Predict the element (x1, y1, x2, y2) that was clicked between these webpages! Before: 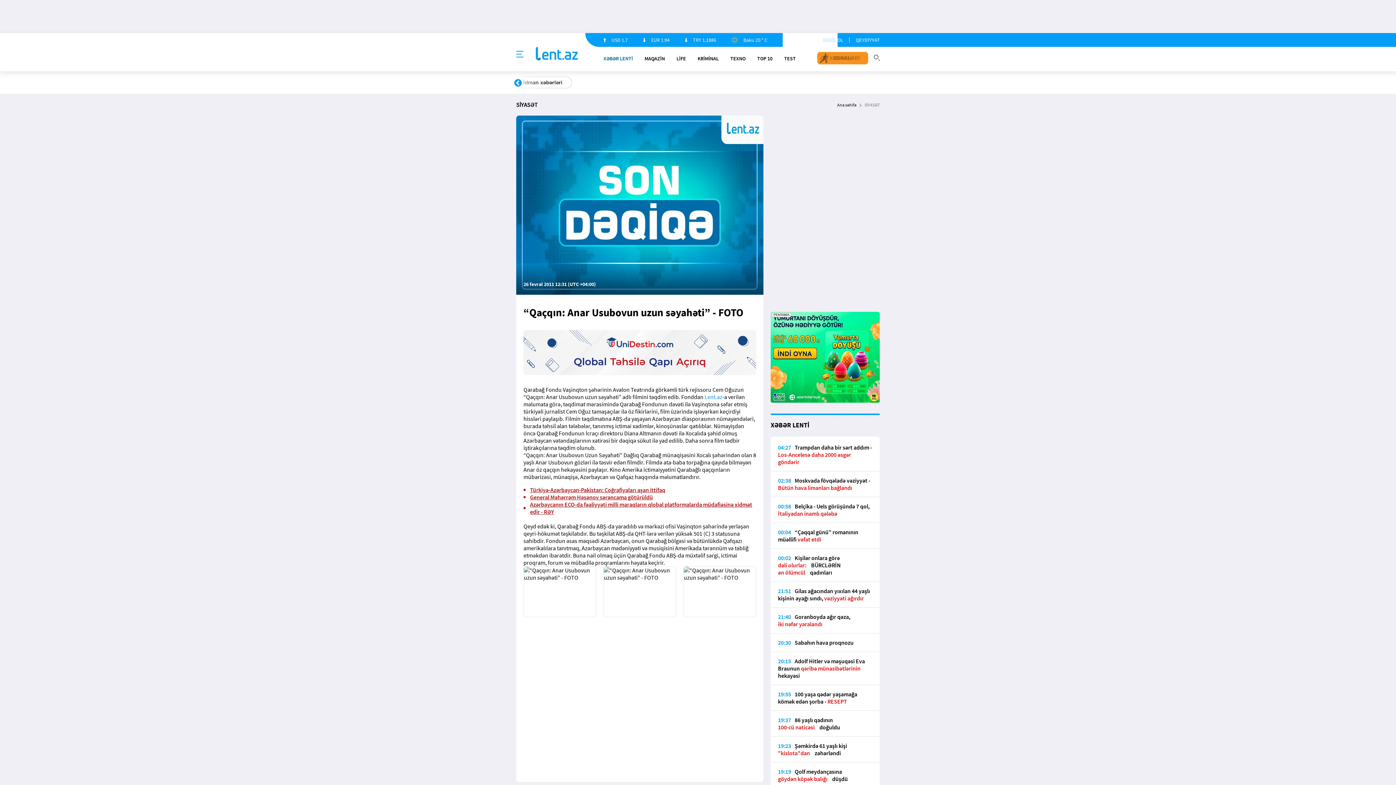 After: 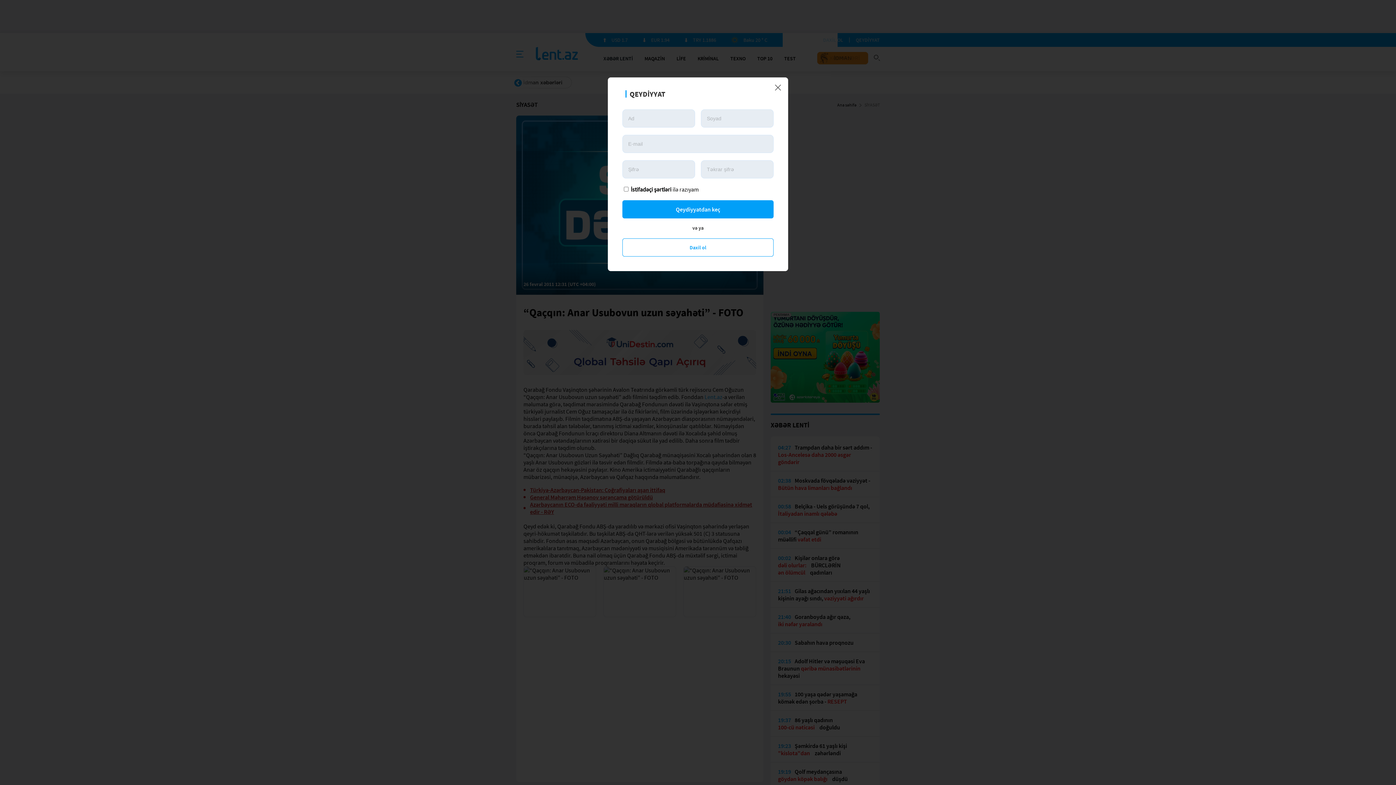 Action: label: QEYDİYYAT bbox: (856, 36, 880, 43)